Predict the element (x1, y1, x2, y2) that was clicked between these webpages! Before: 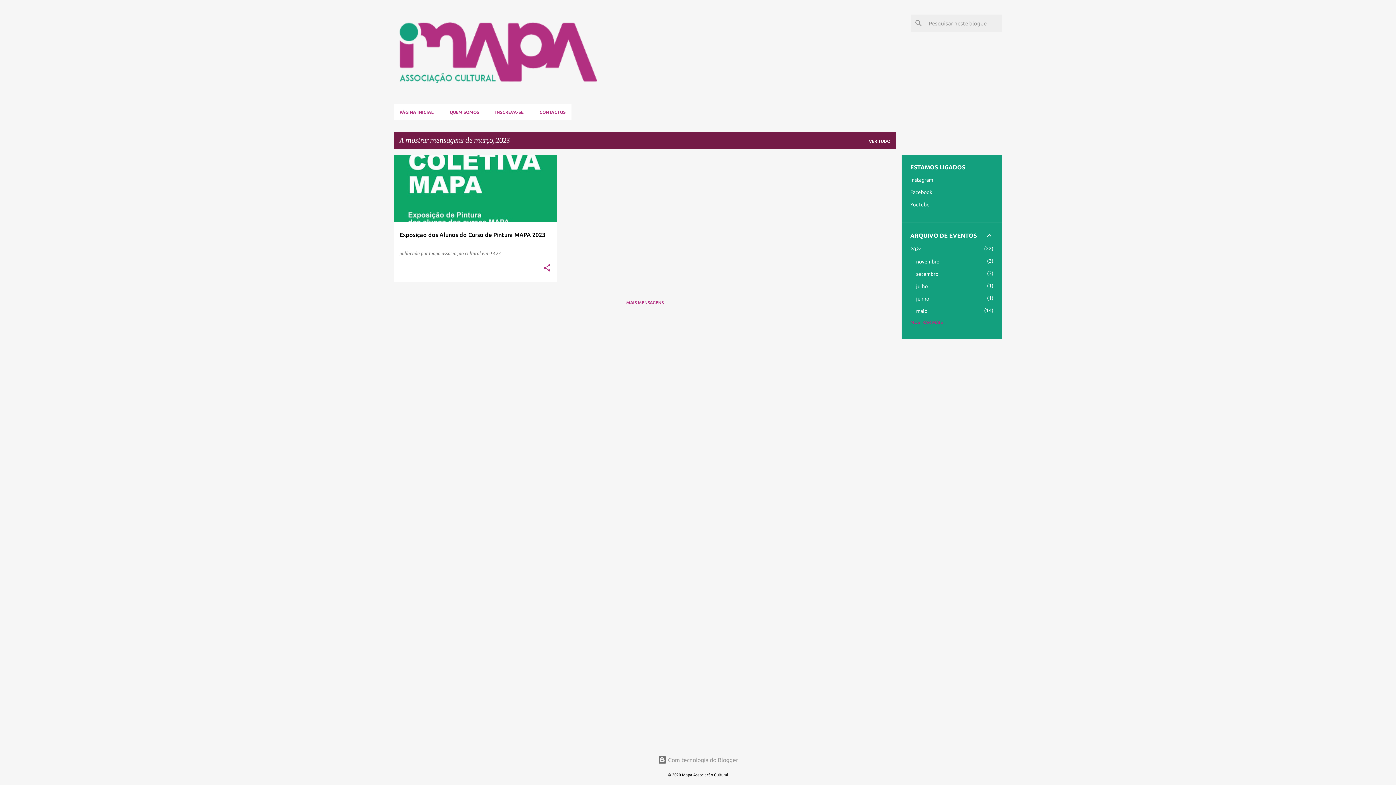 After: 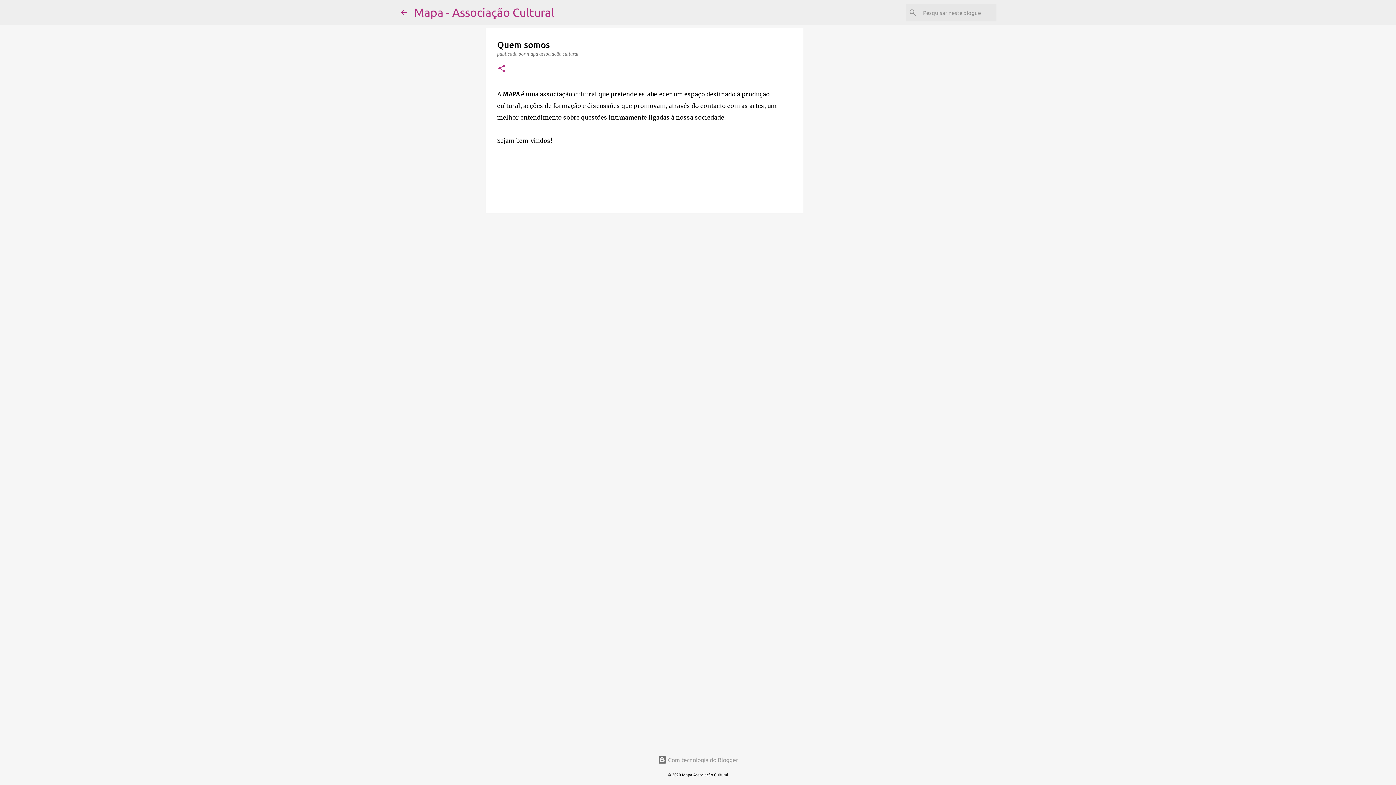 Action: label: QUEM SOMOS bbox: (441, 104, 487, 120)